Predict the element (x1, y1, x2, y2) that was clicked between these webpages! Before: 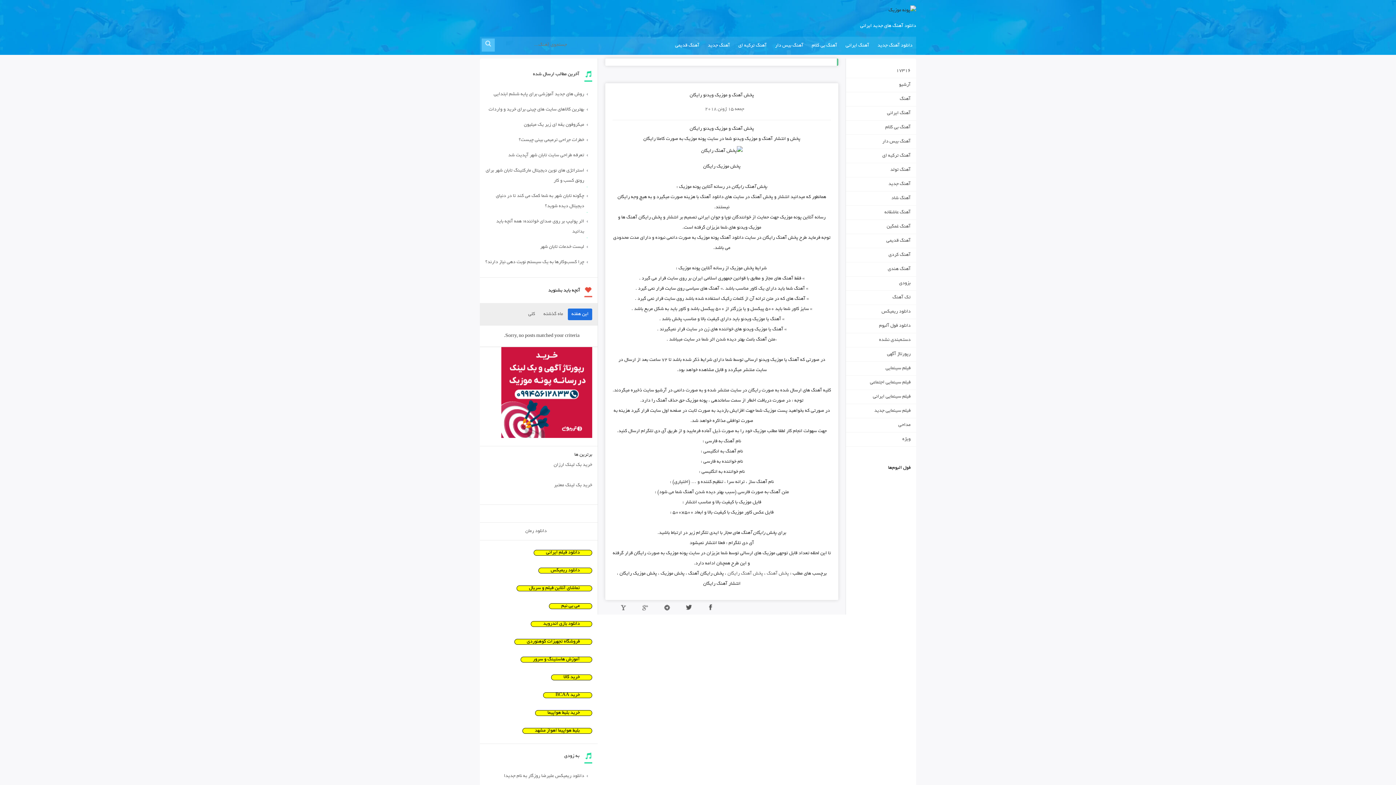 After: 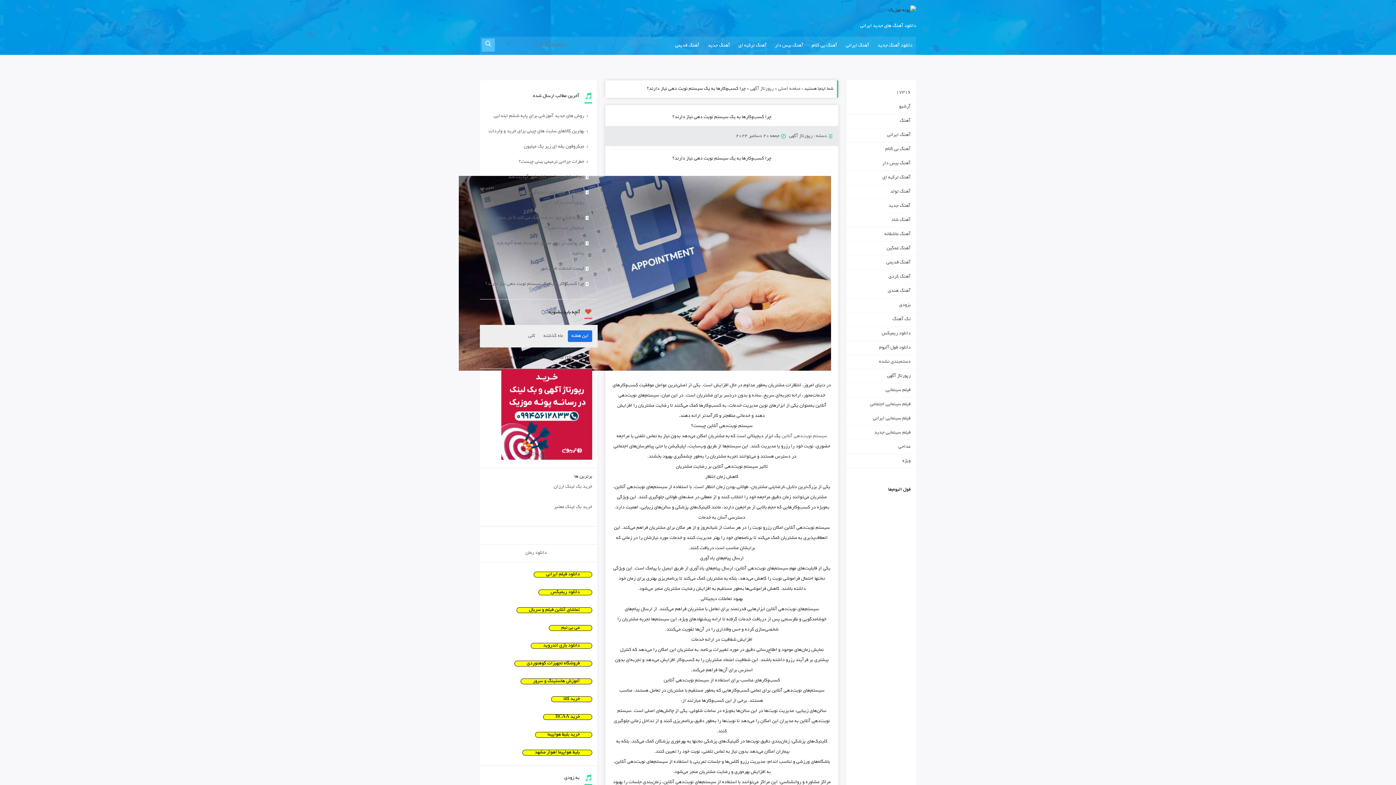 Action: label: چرا کسب‌وکارها به یک سیستم نوبت دهی نیاز دارند؟ bbox: (483, 256, 588, 268)